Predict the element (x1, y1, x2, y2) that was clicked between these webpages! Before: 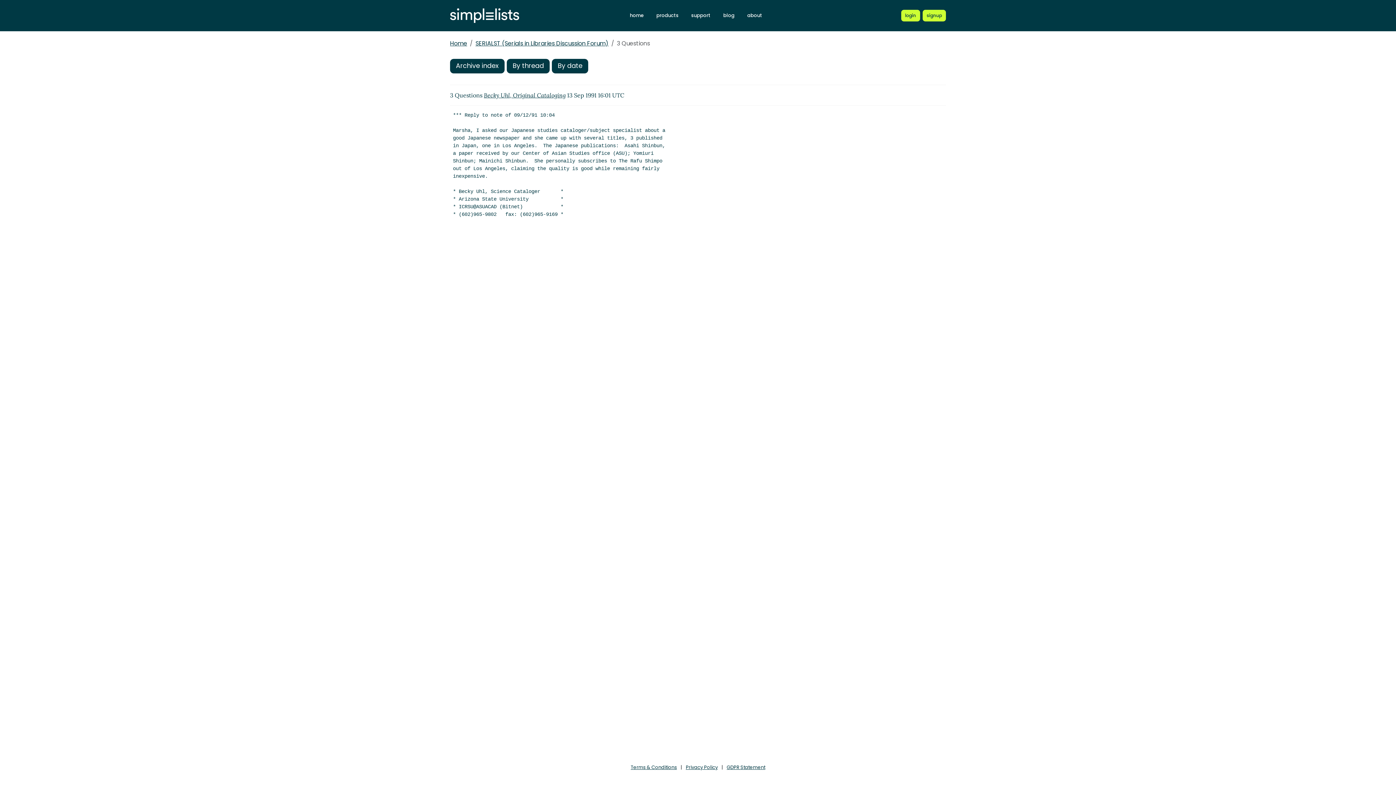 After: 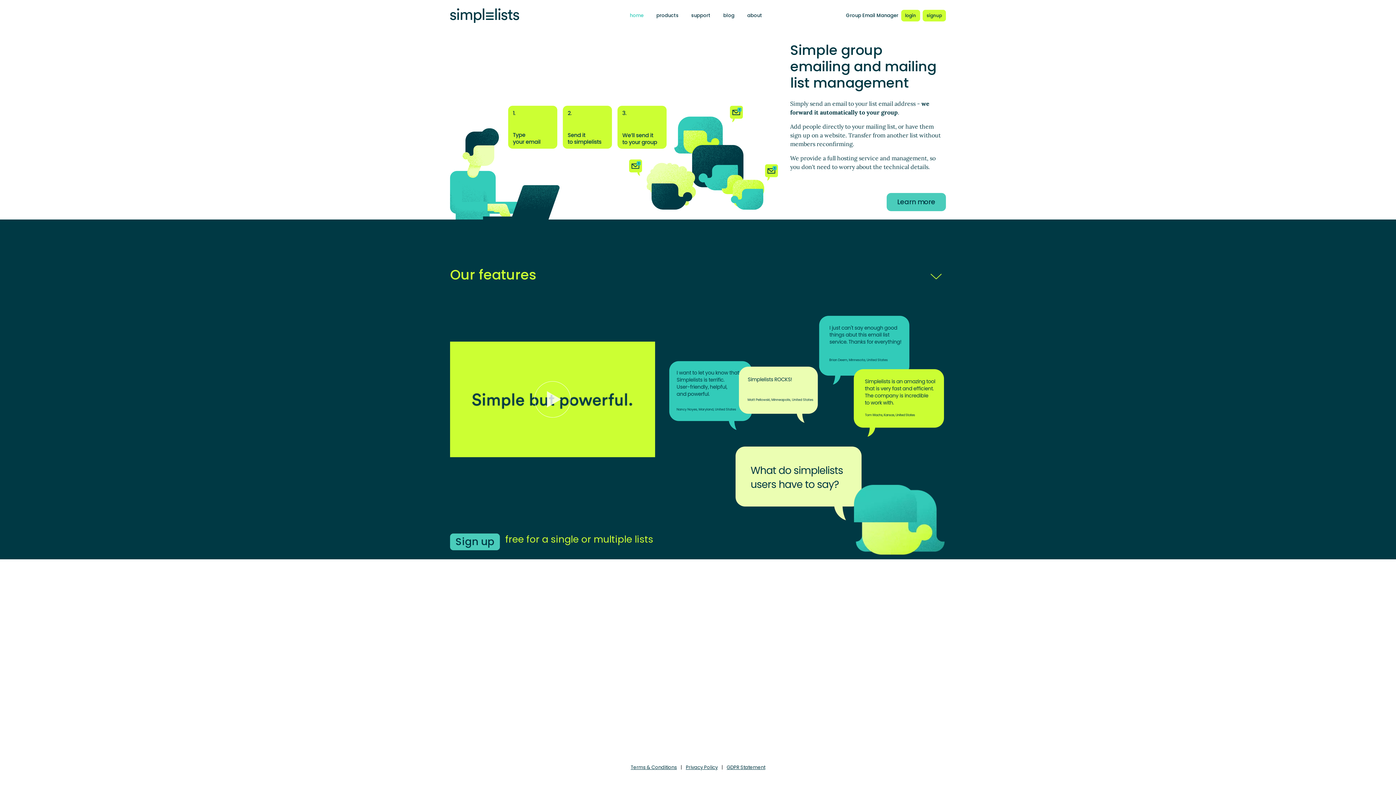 Action: bbox: (450, 8, 519, 23)